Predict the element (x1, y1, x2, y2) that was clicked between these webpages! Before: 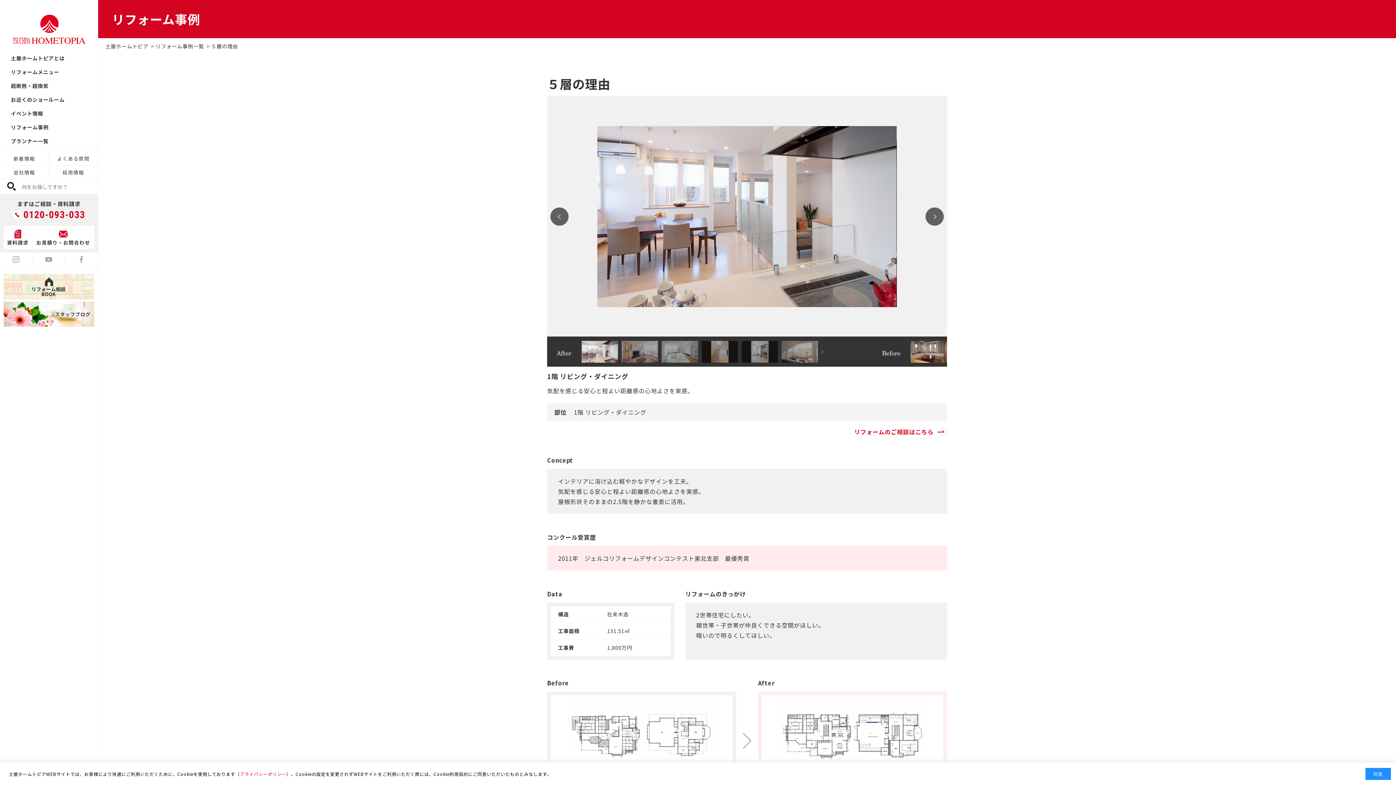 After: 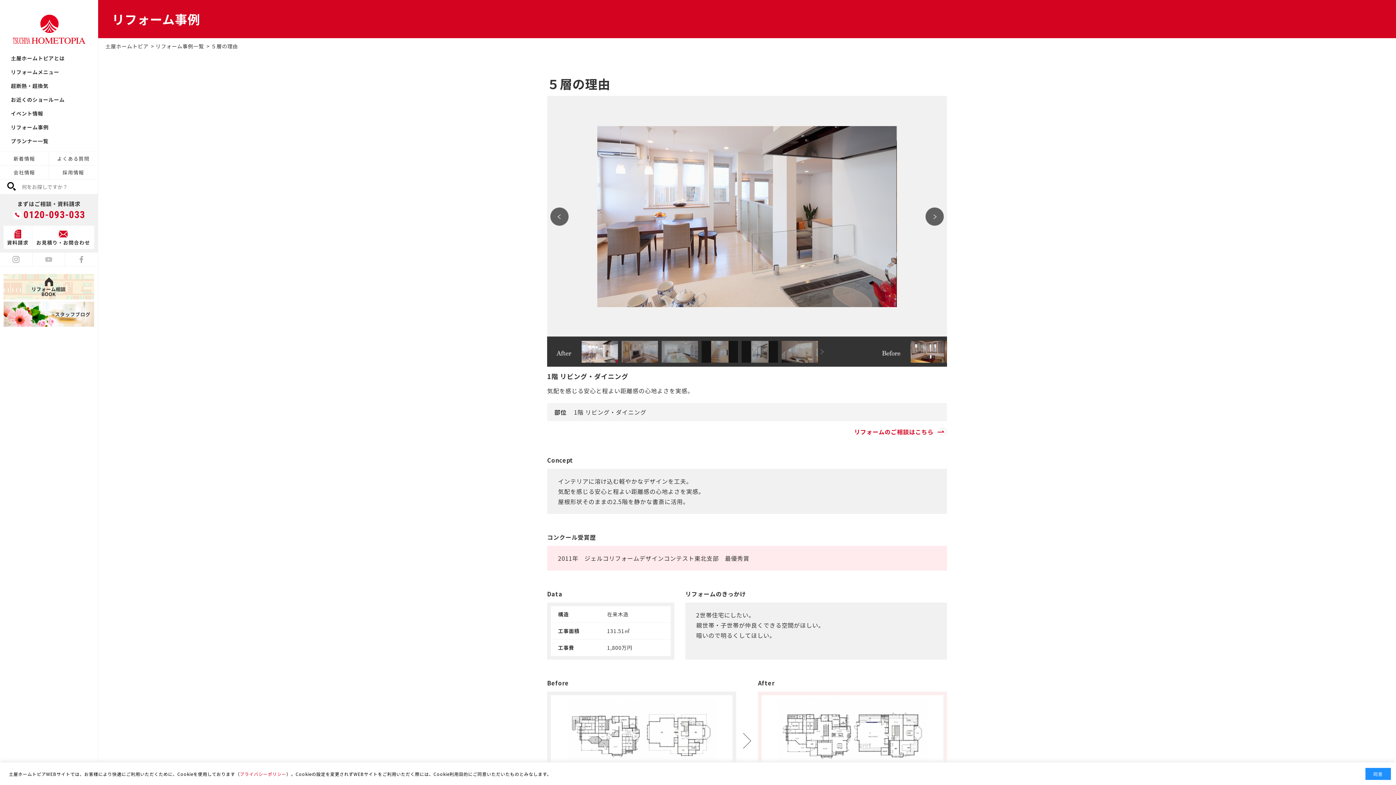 Action: bbox: (32, 252, 64, 266)